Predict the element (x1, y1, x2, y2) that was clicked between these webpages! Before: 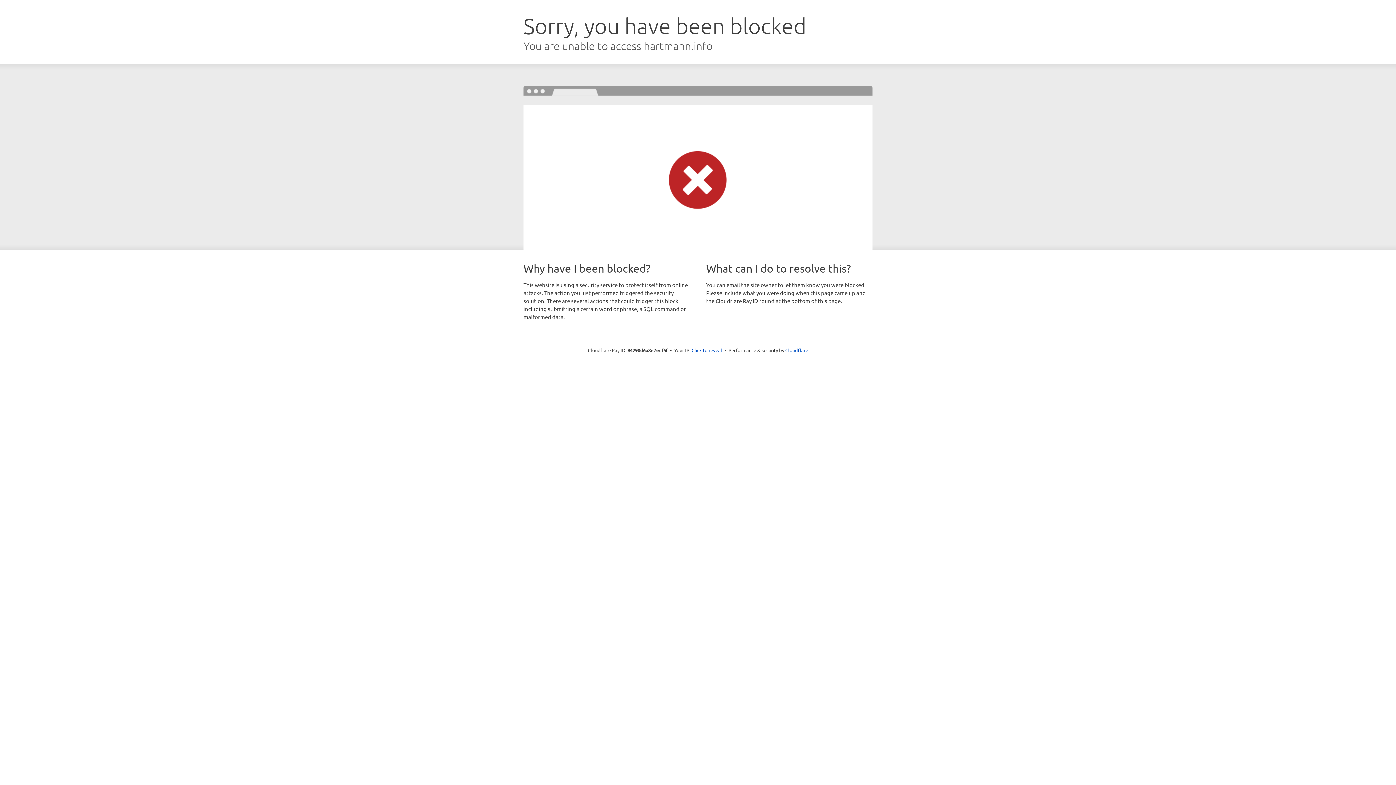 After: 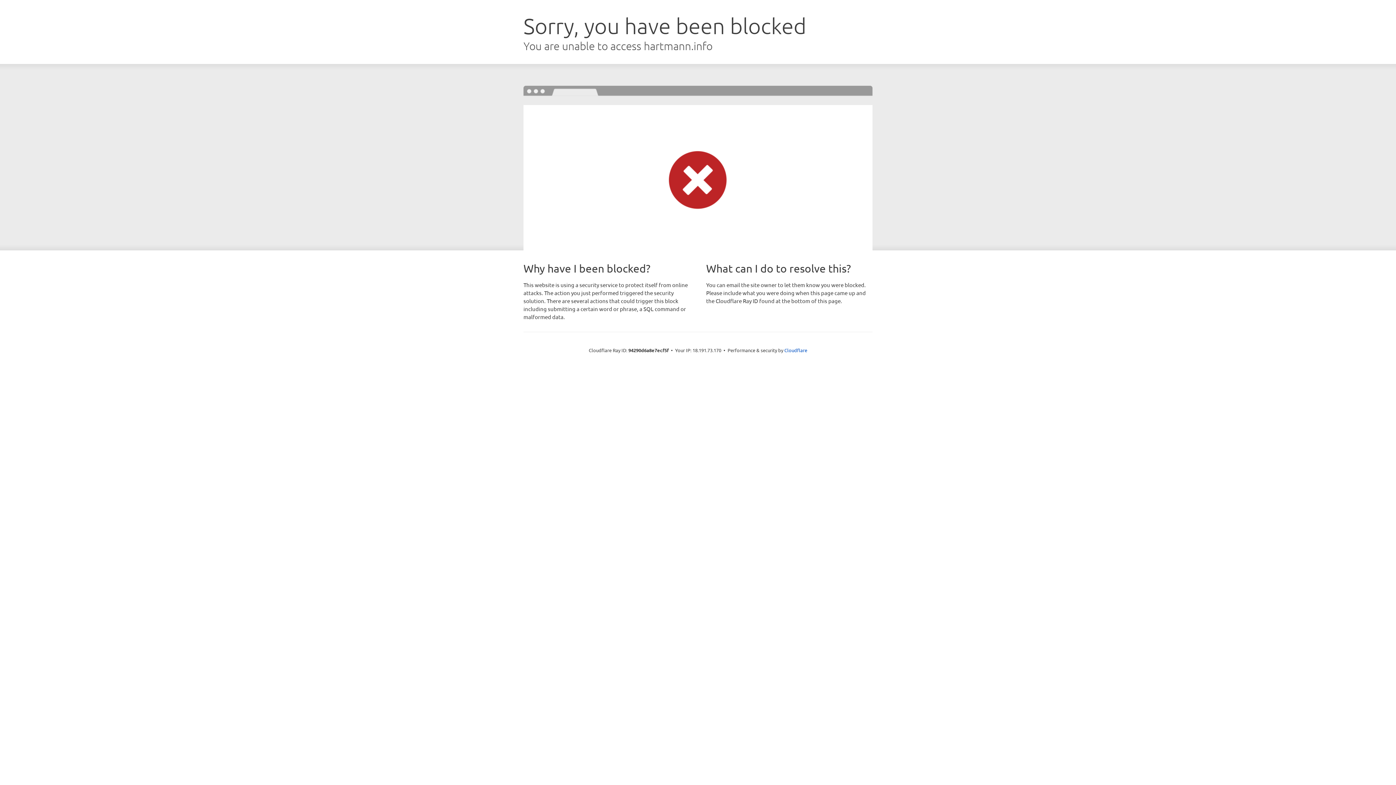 Action: label: Click to reveal bbox: (691, 346, 722, 353)